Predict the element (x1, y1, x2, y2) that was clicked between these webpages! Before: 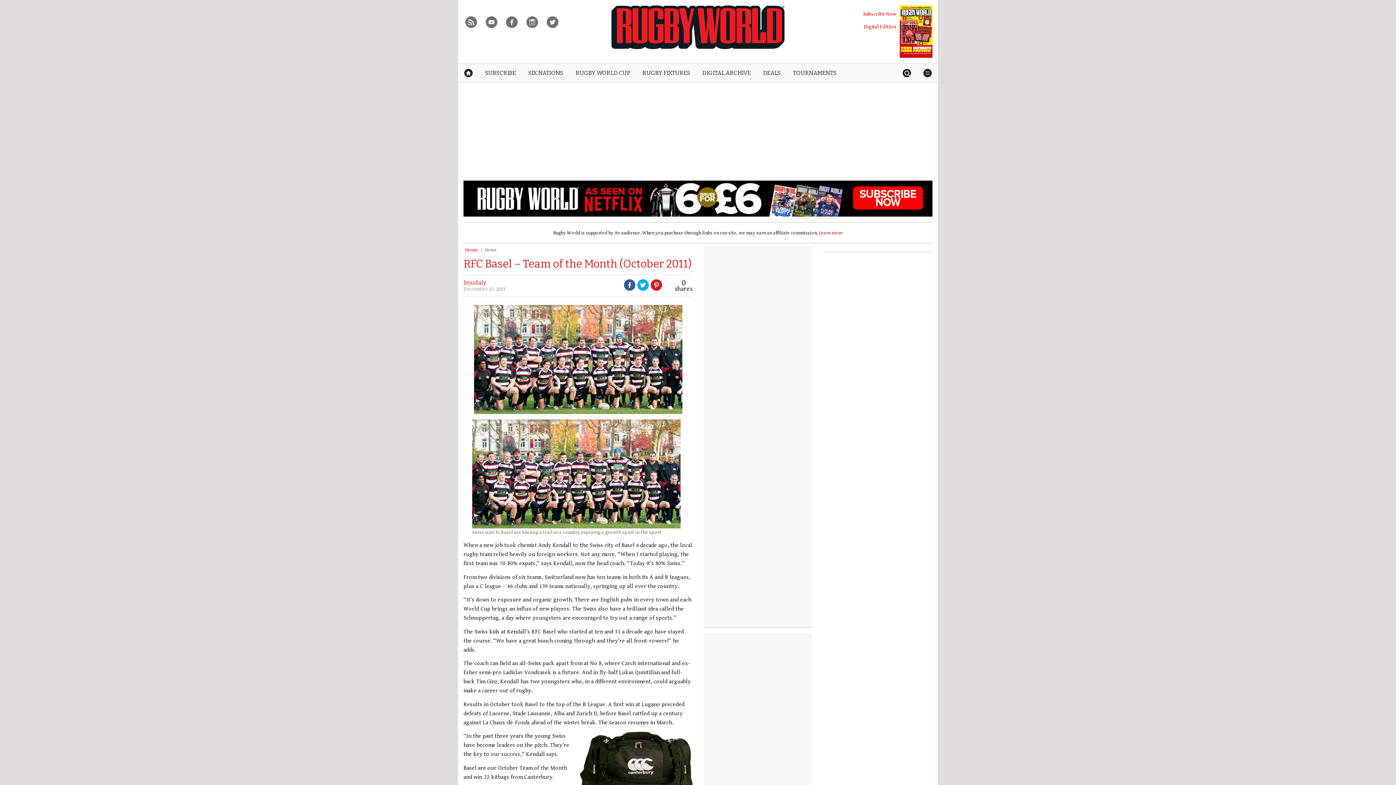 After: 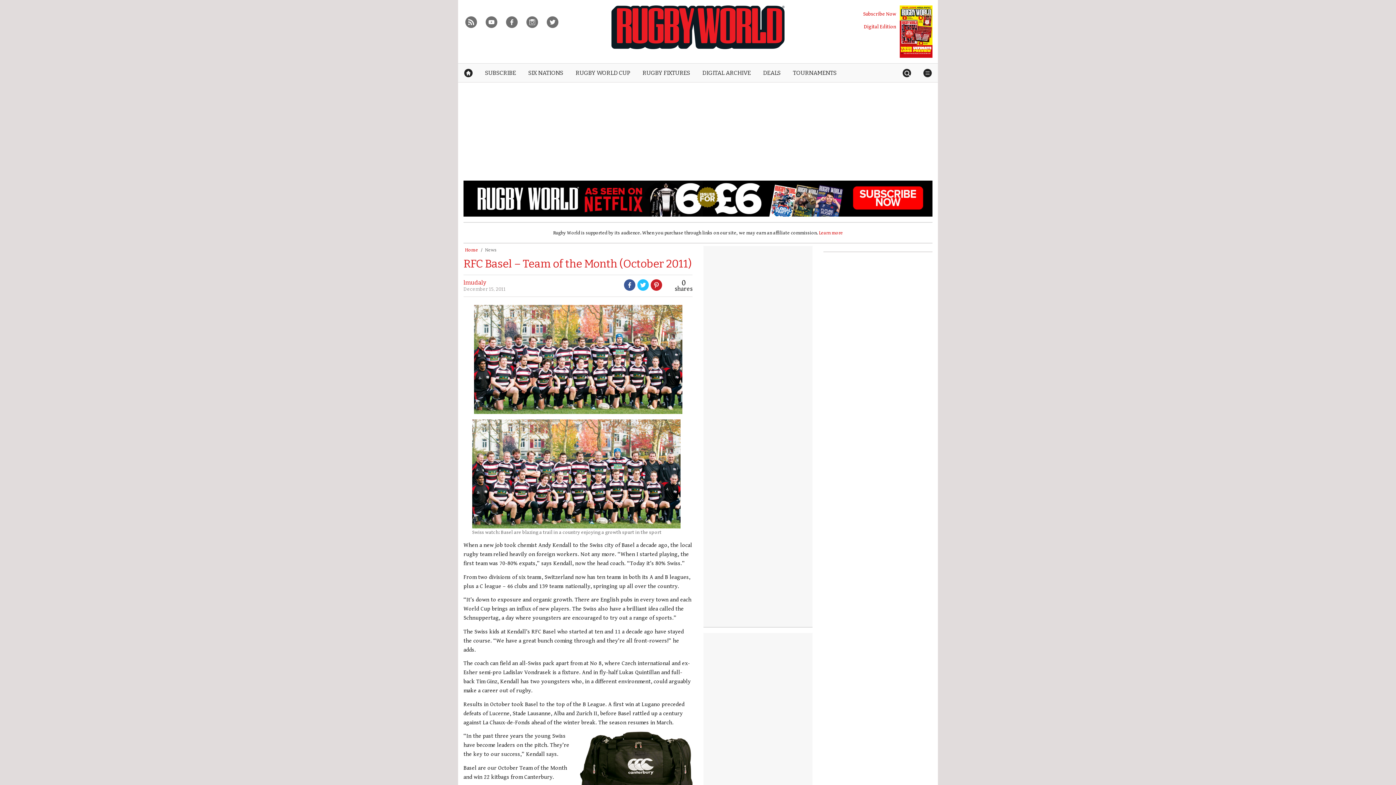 Action: bbox: (637, 279, 644, 291)